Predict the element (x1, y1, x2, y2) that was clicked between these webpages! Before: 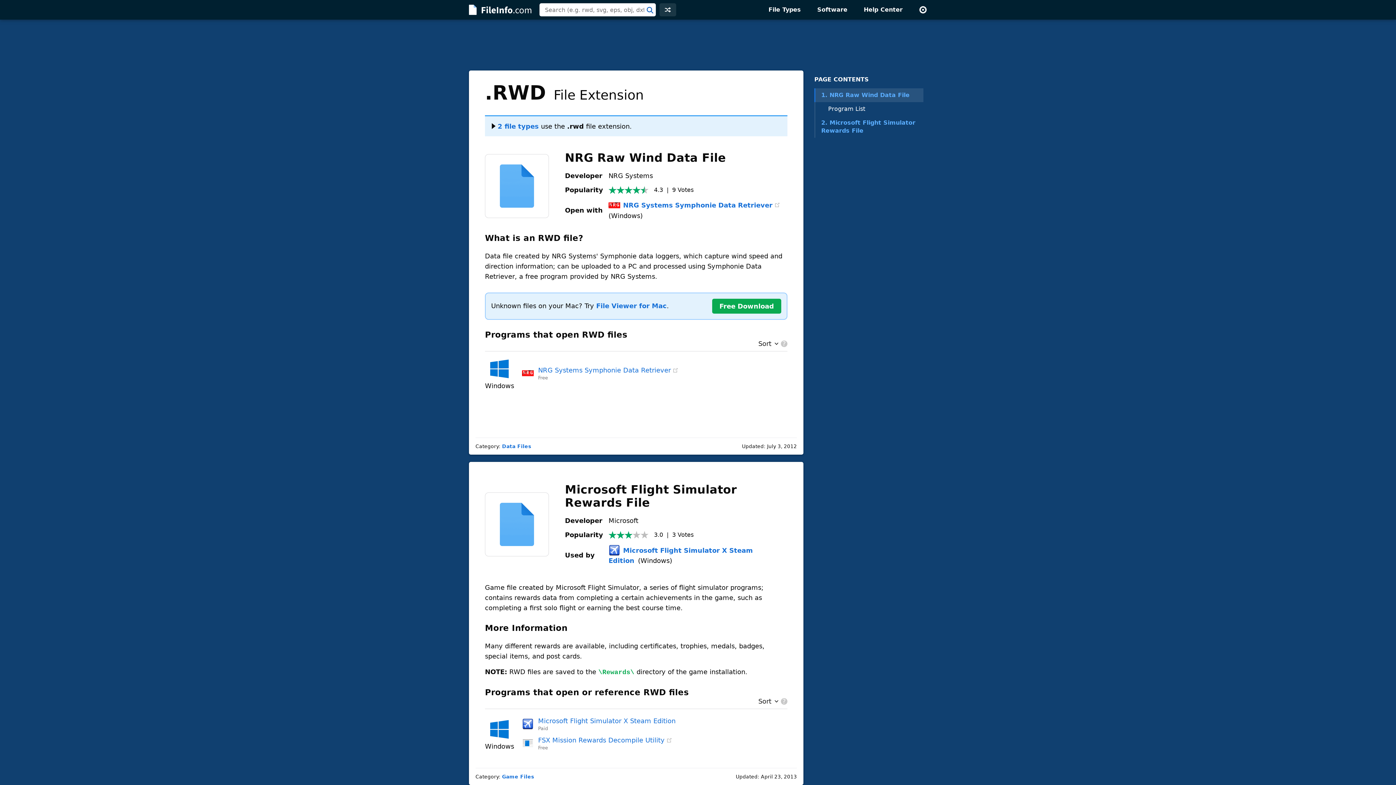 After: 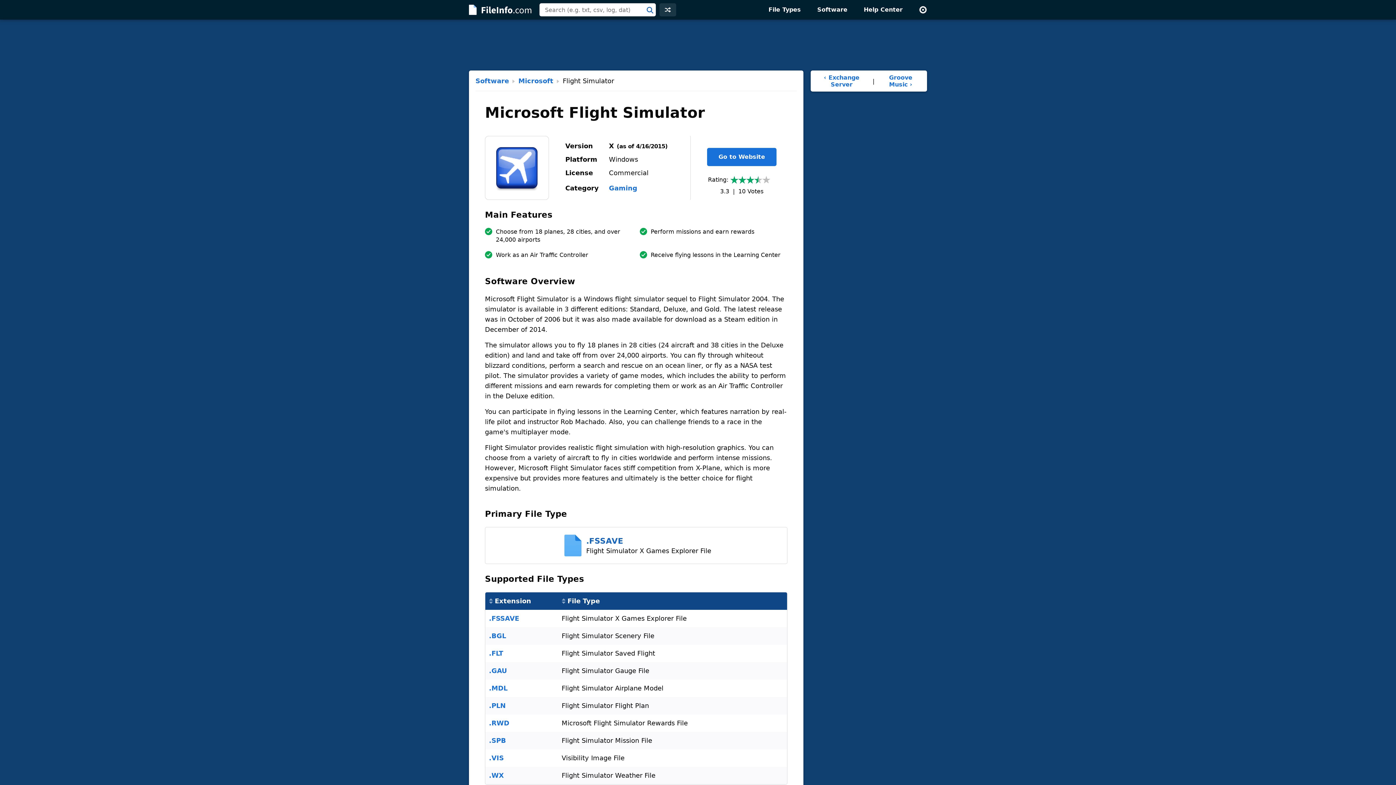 Action: bbox: (538, 717, 675, 725) label: Microsoft Flight Simulator X Steam Edition